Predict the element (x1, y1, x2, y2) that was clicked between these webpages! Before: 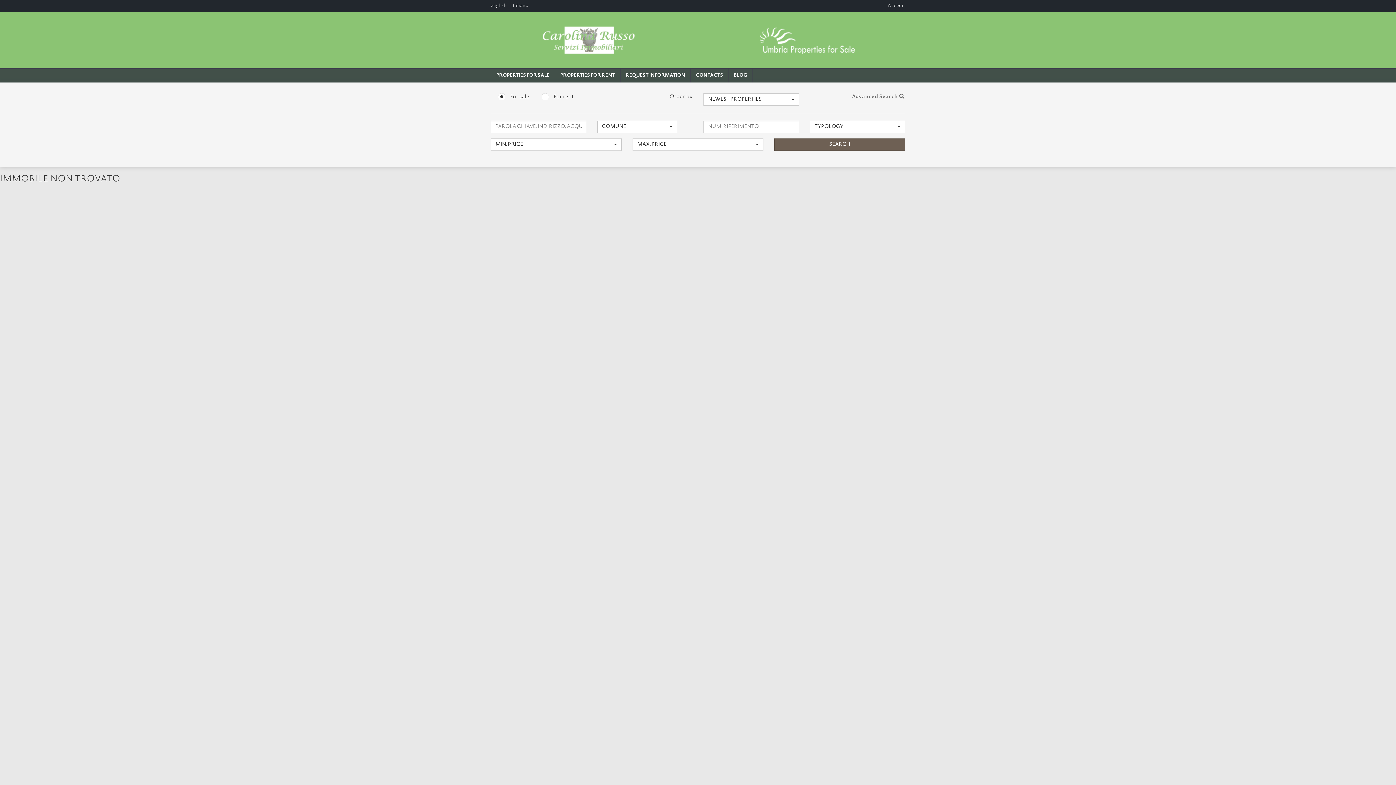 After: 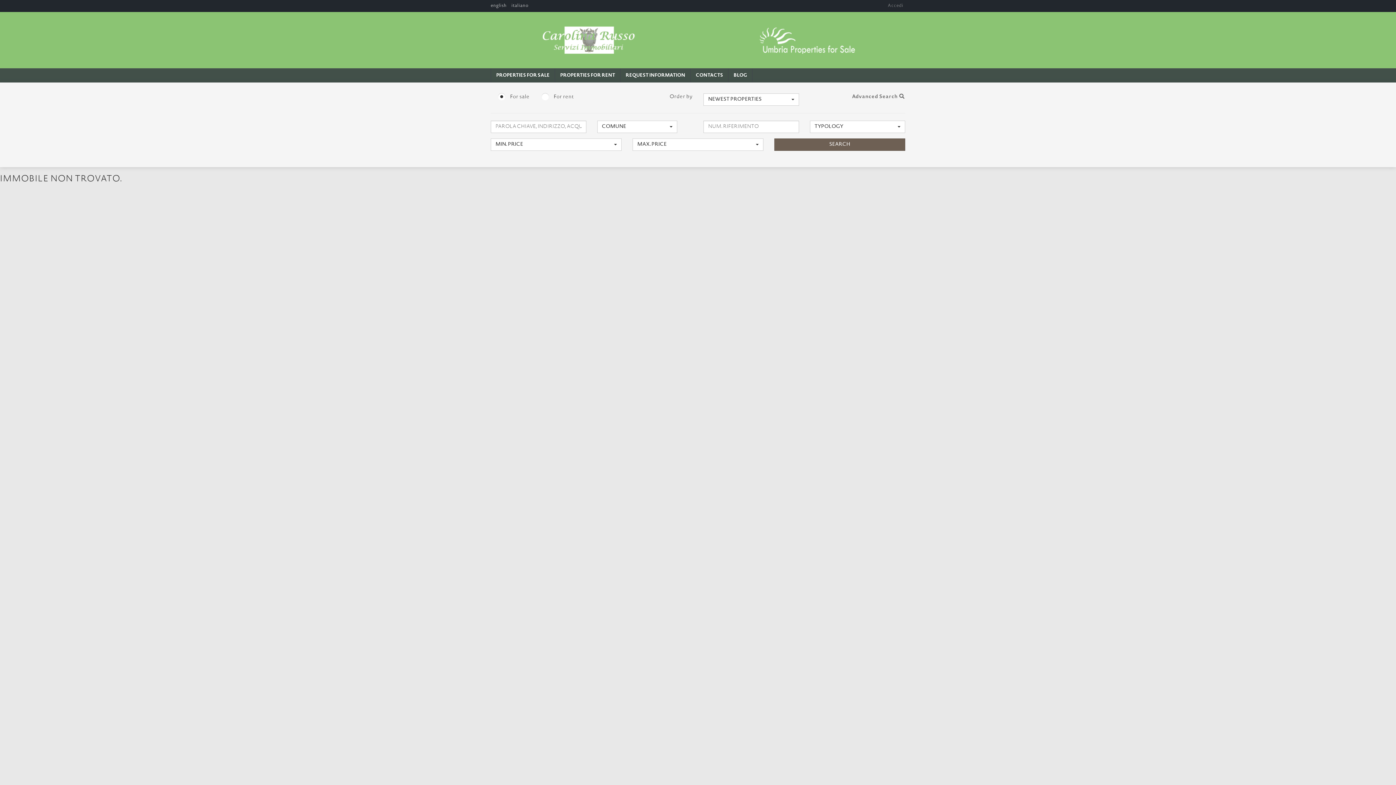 Action: label: Accedi bbox: (888, 3, 903, 8)